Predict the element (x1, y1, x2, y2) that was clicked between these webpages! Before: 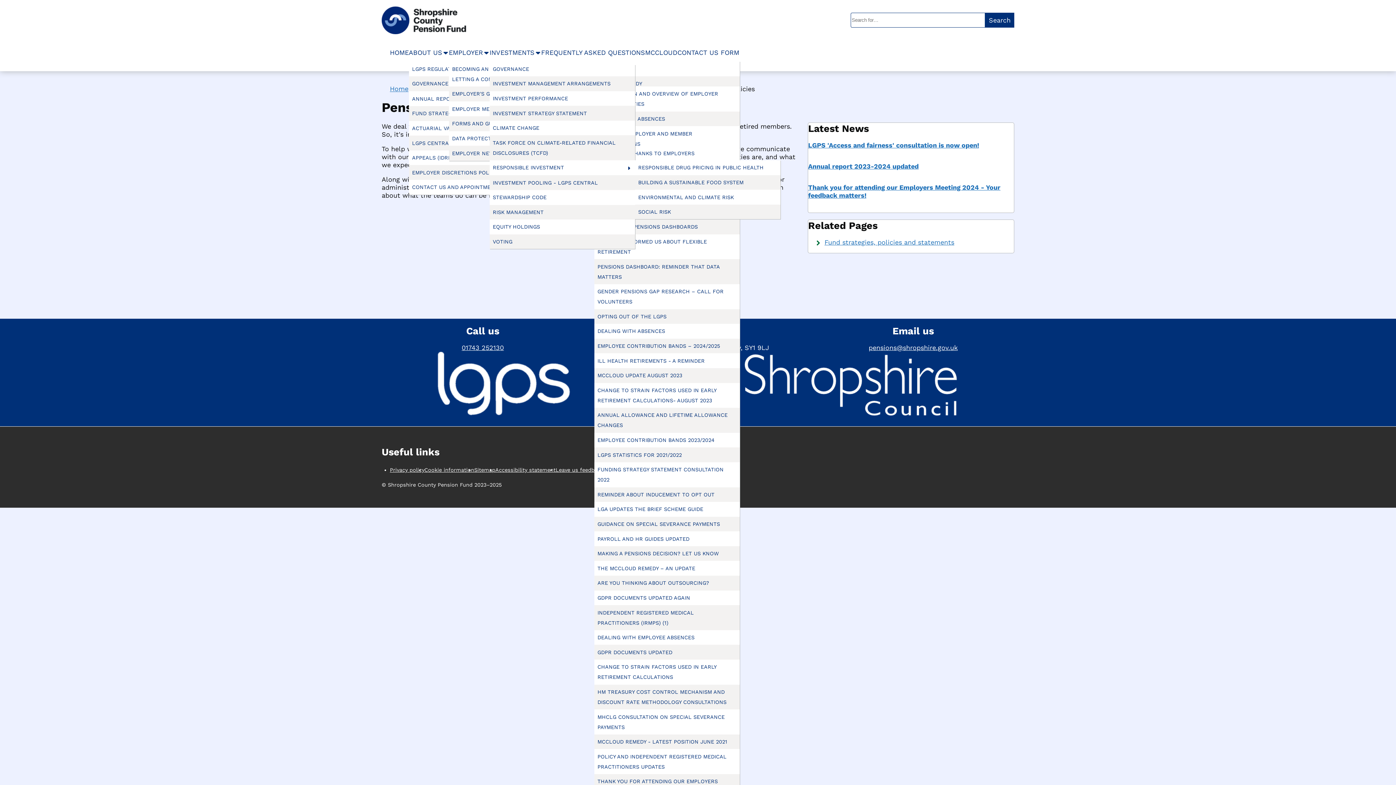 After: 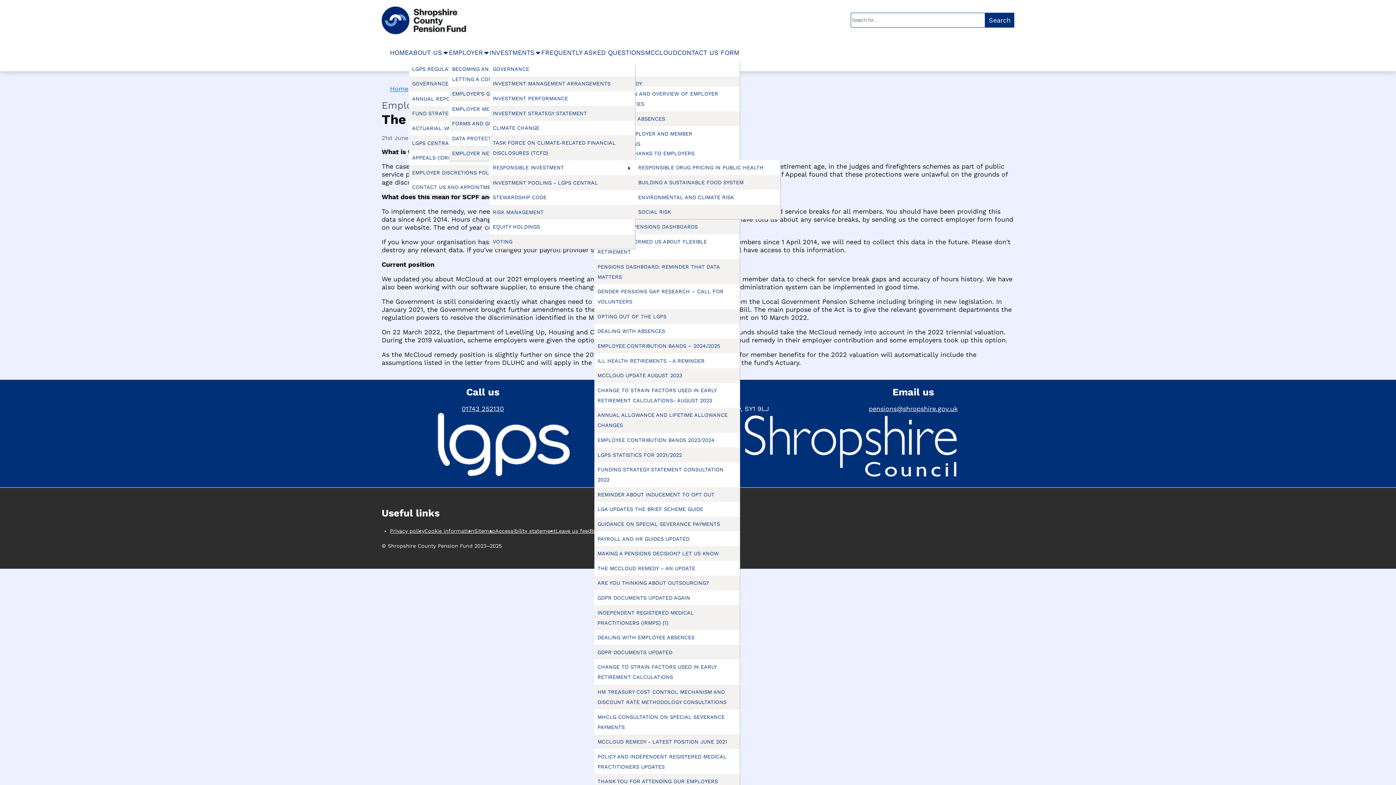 Action: label: THE MCCLOUD REMEDY – AN UPDATE bbox: (597, 563, 736, 573)